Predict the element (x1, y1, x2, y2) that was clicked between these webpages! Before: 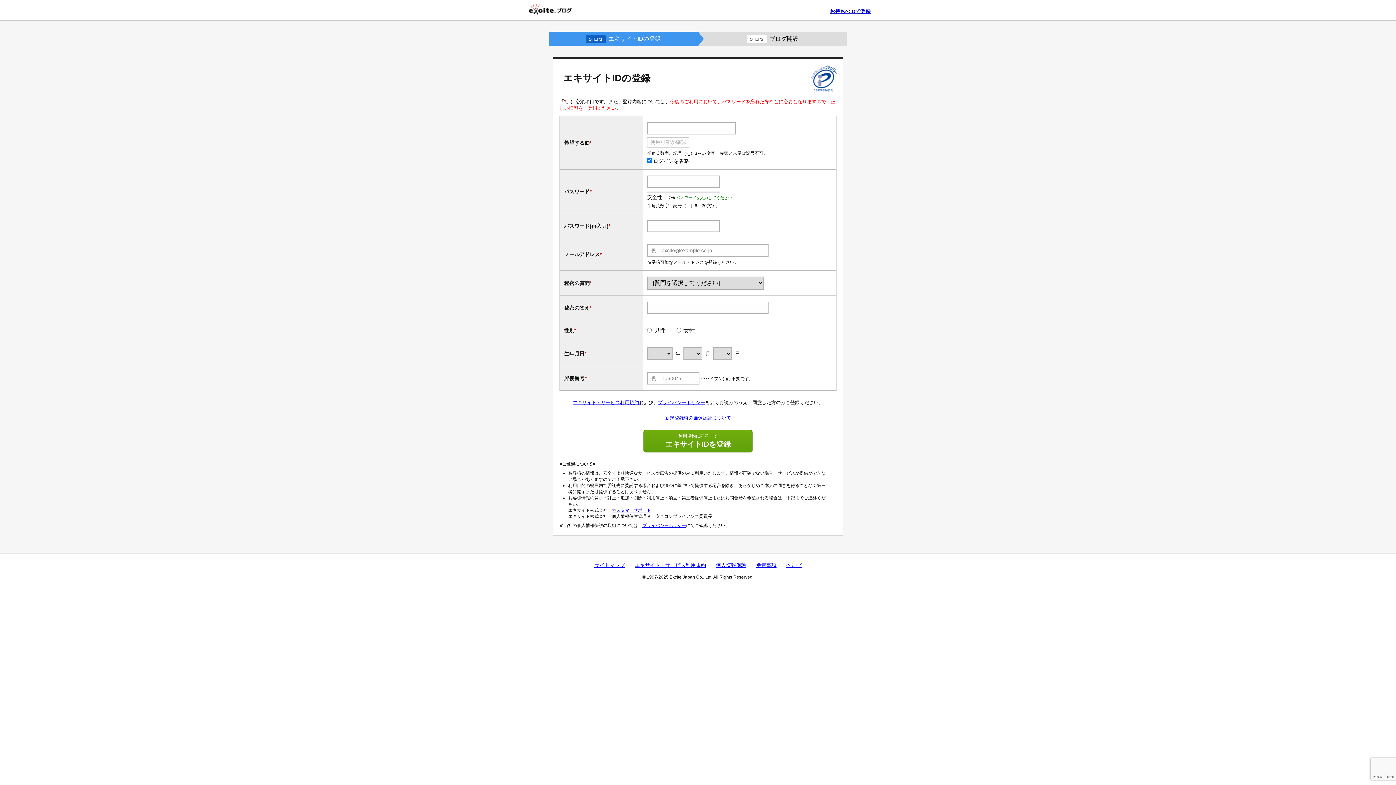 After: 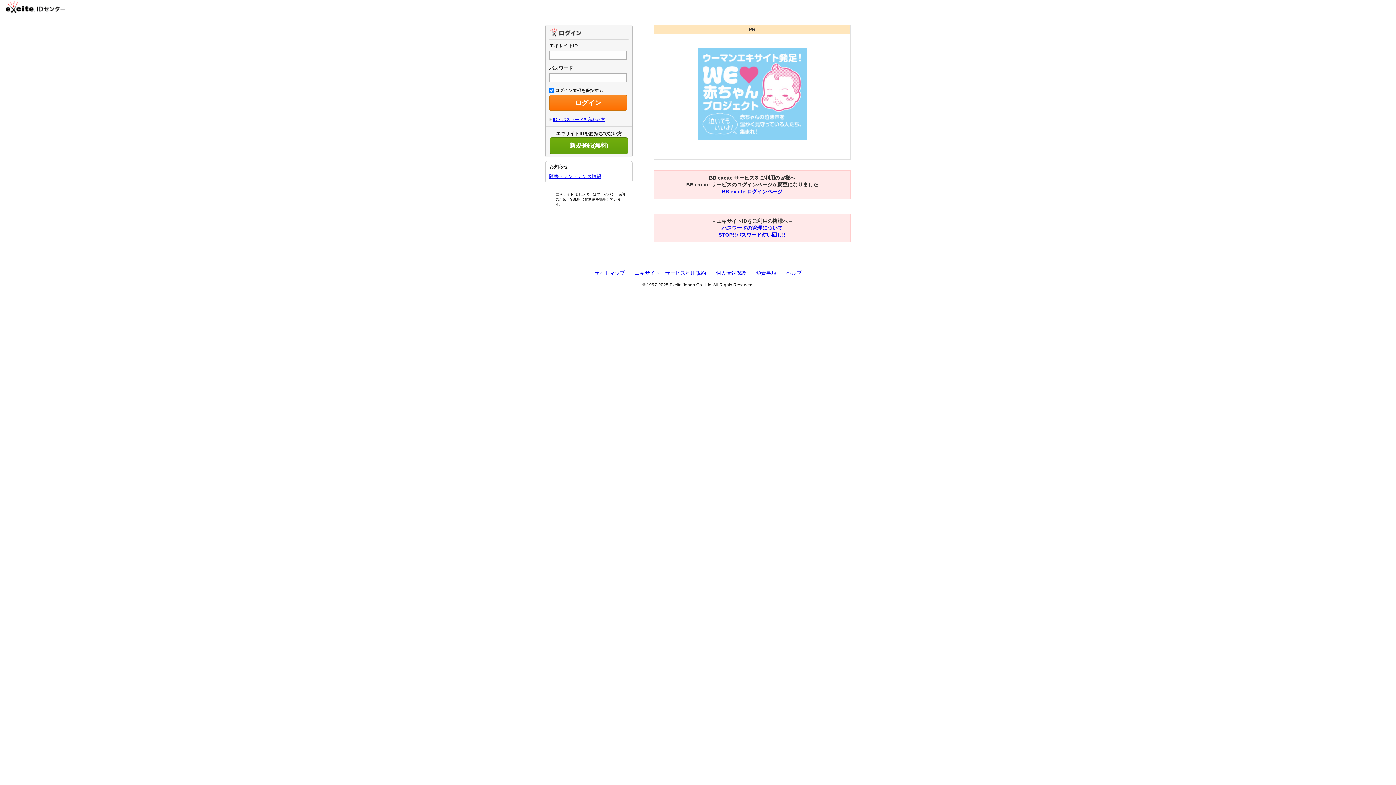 Action: bbox: (830, 8, 870, 13) label: お持ちのIDで登録